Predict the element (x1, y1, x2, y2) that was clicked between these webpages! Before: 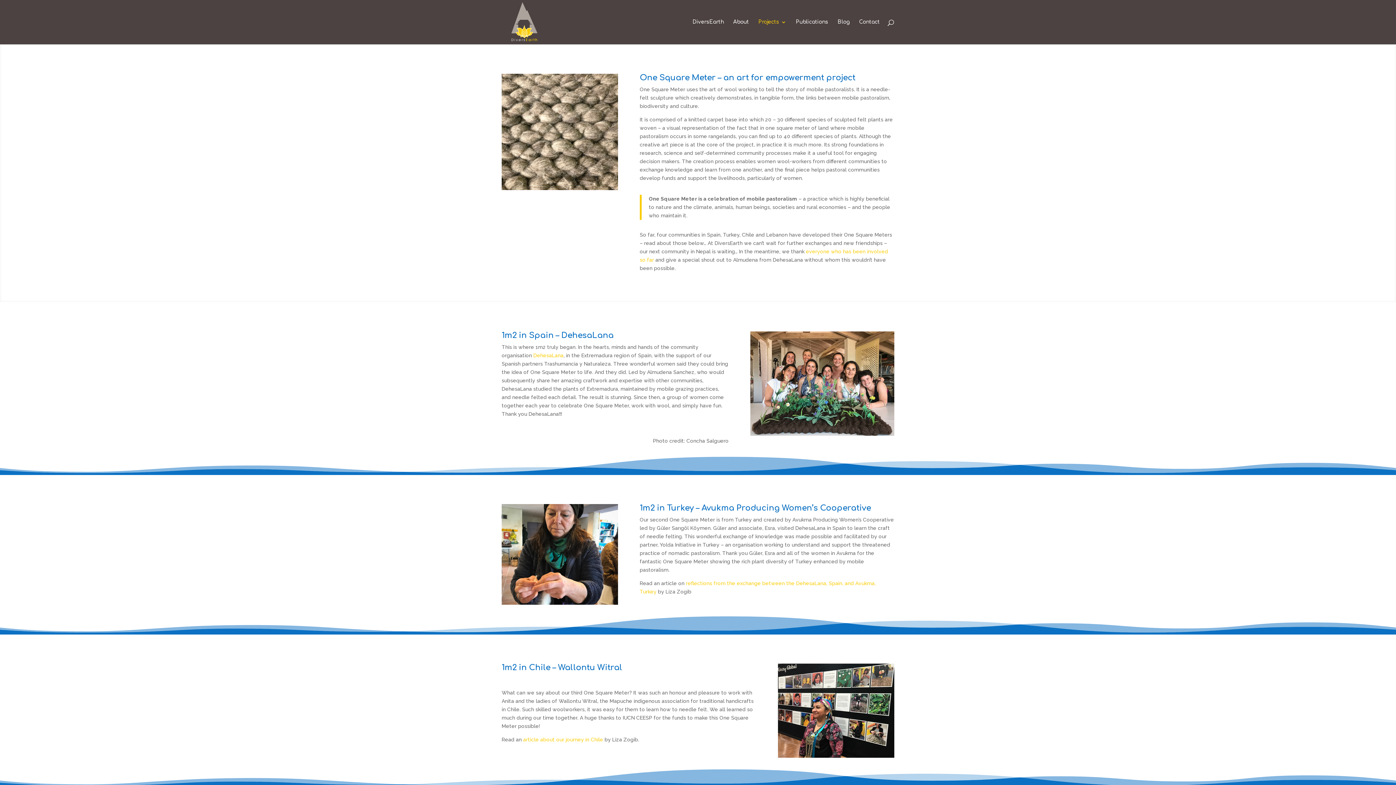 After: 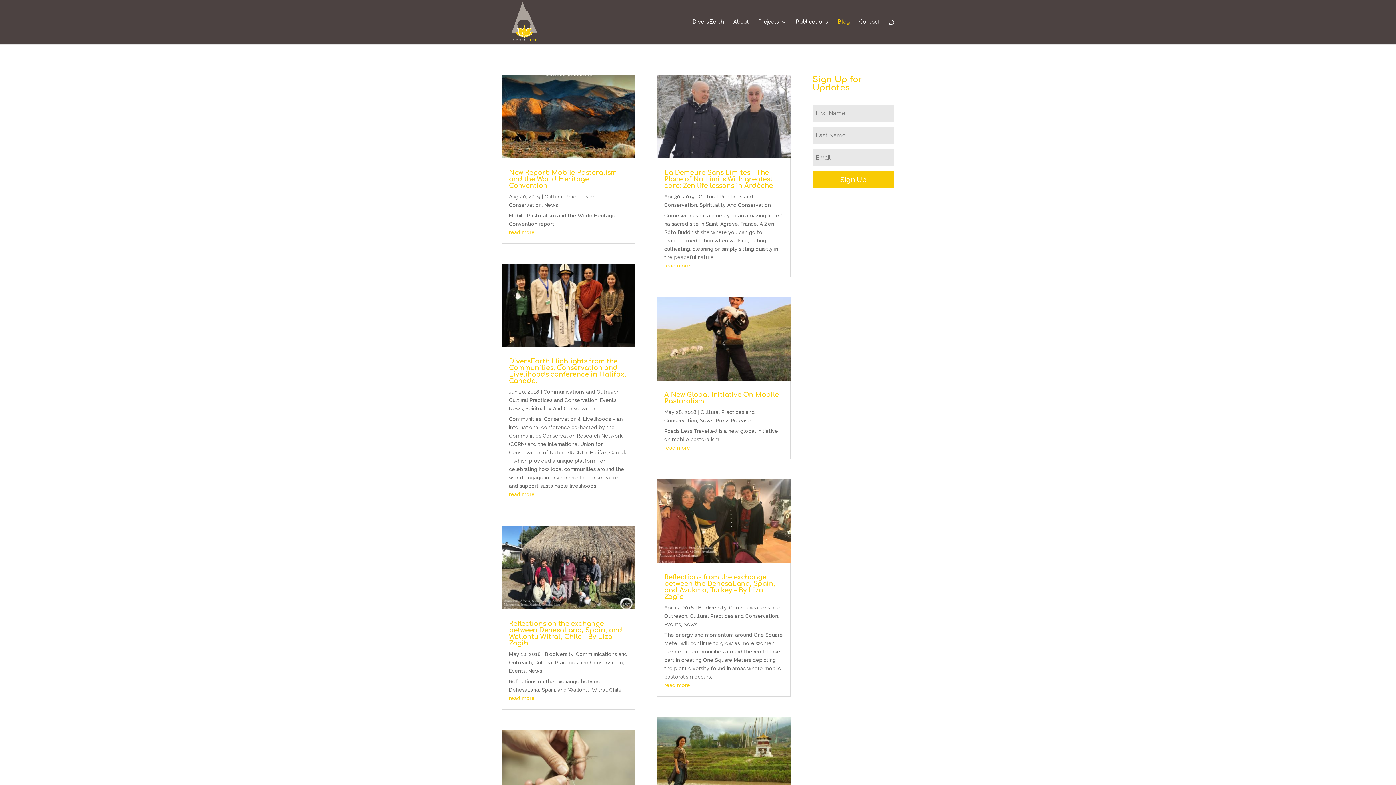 Action: bbox: (837, 19, 849, 44) label: Blog